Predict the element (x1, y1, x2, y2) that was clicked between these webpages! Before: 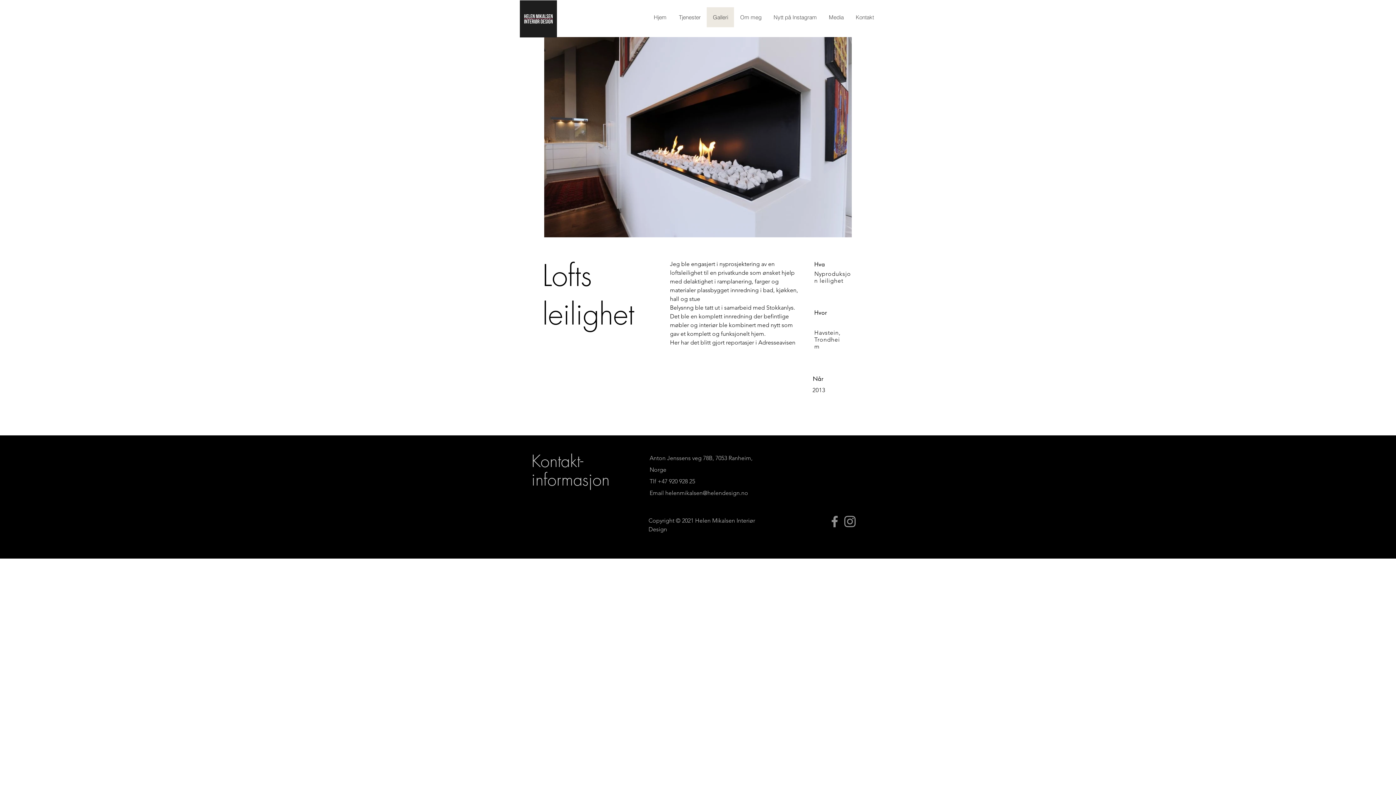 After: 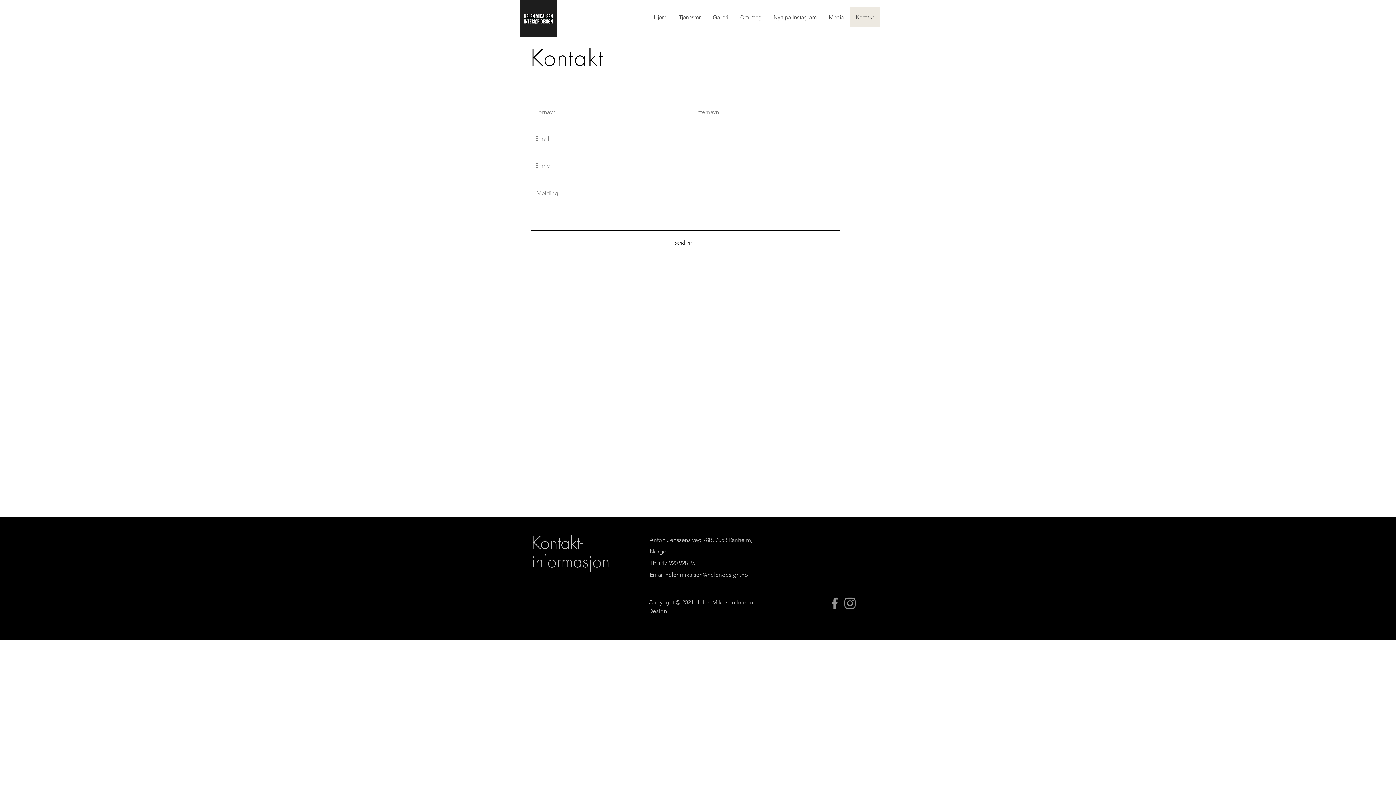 Action: bbox: (849, 7, 880, 27) label: Kontakt